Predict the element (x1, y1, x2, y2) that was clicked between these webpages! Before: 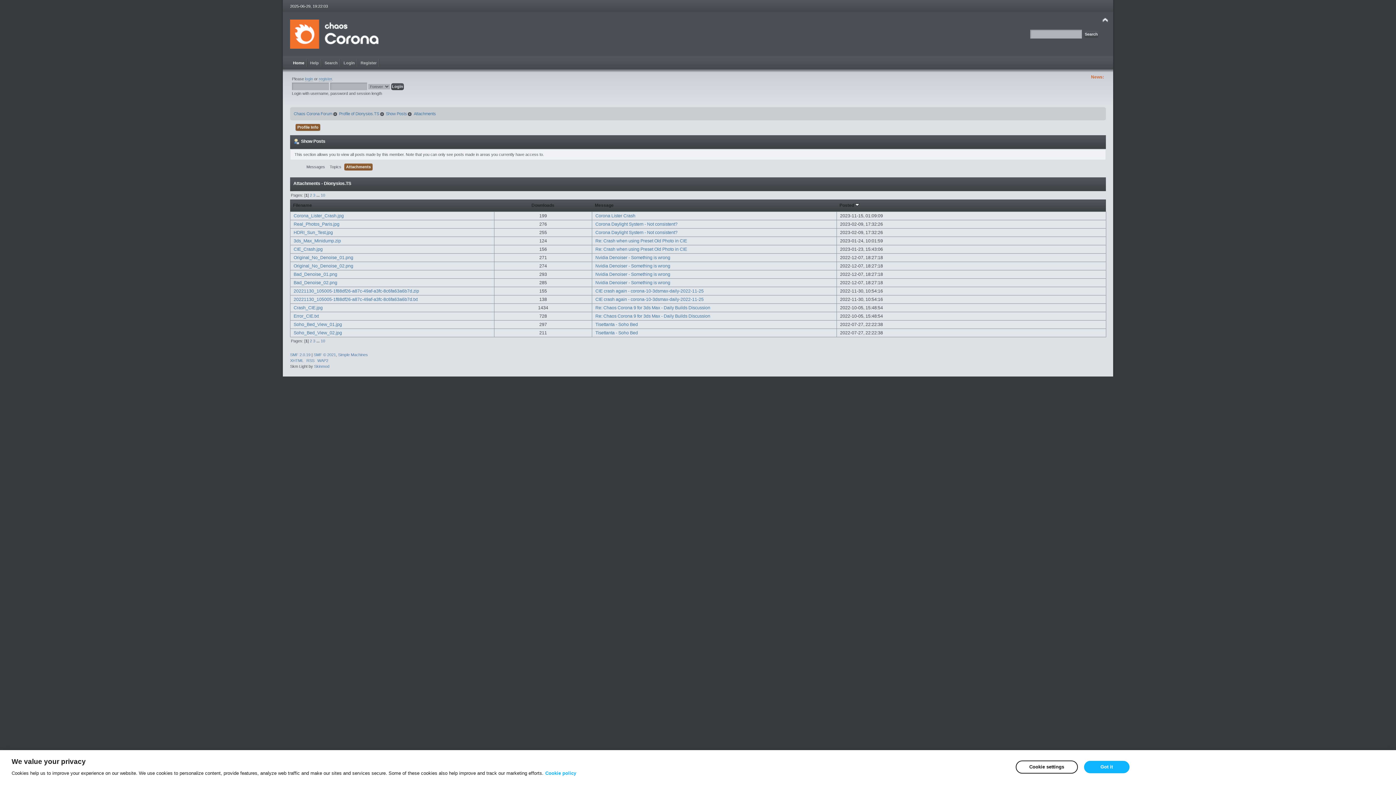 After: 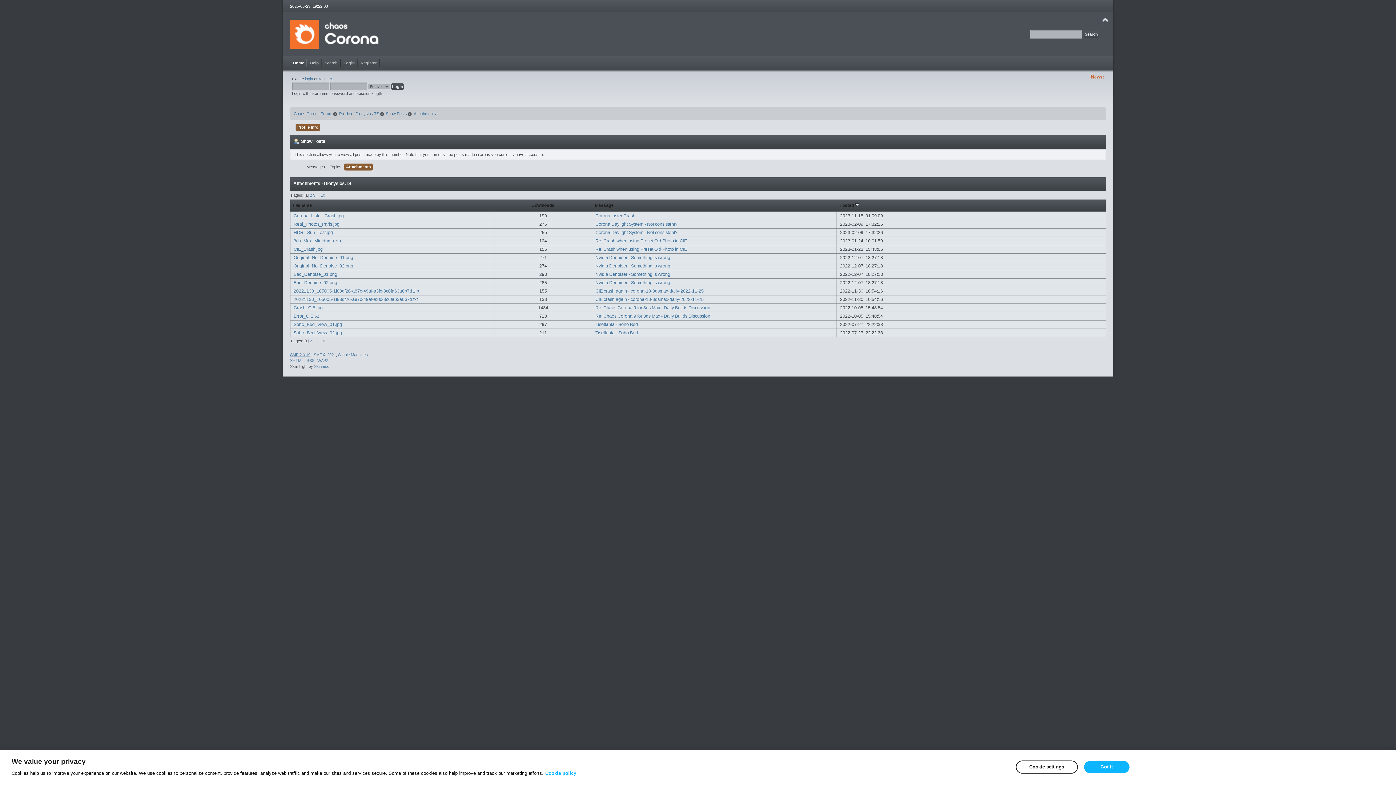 Action: label: SMF 2.0.19 bbox: (290, 352, 310, 357)